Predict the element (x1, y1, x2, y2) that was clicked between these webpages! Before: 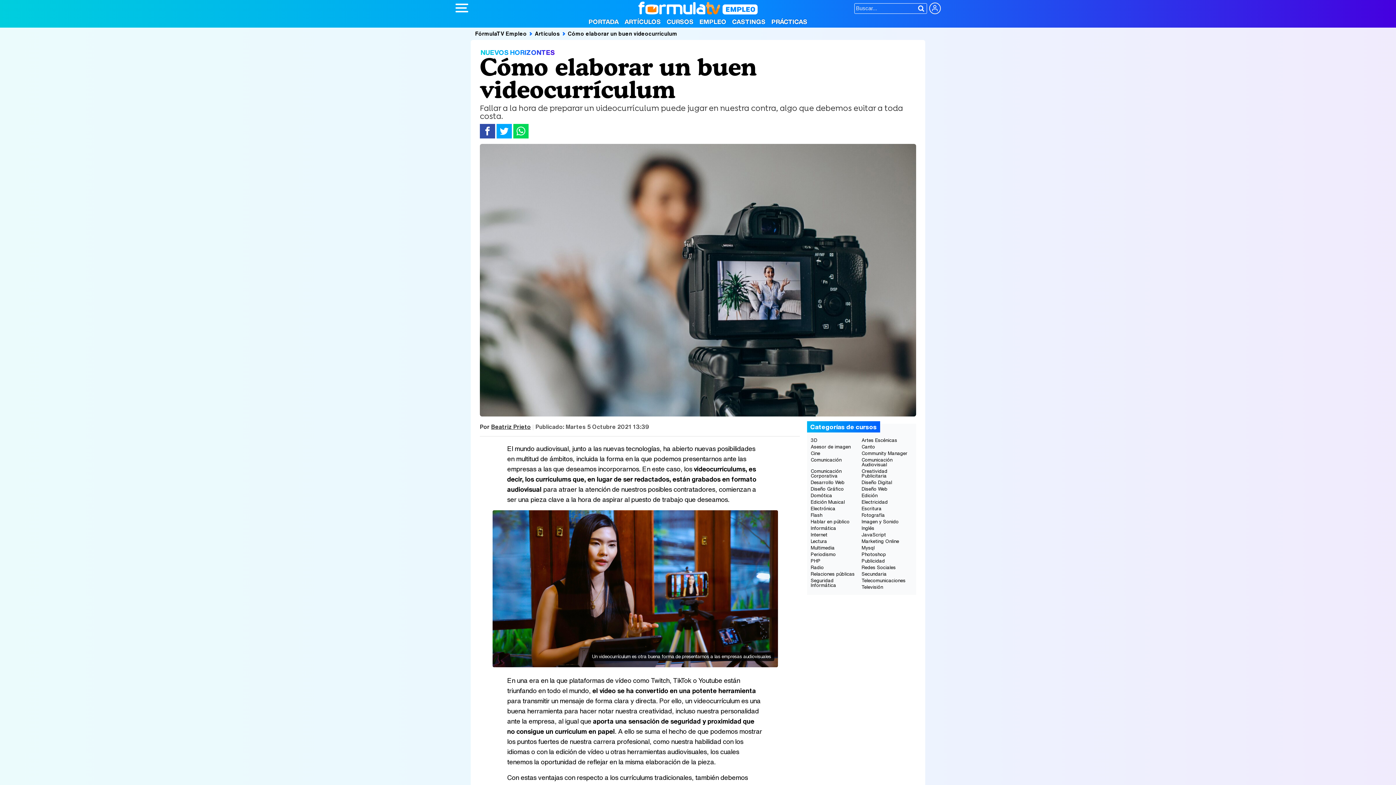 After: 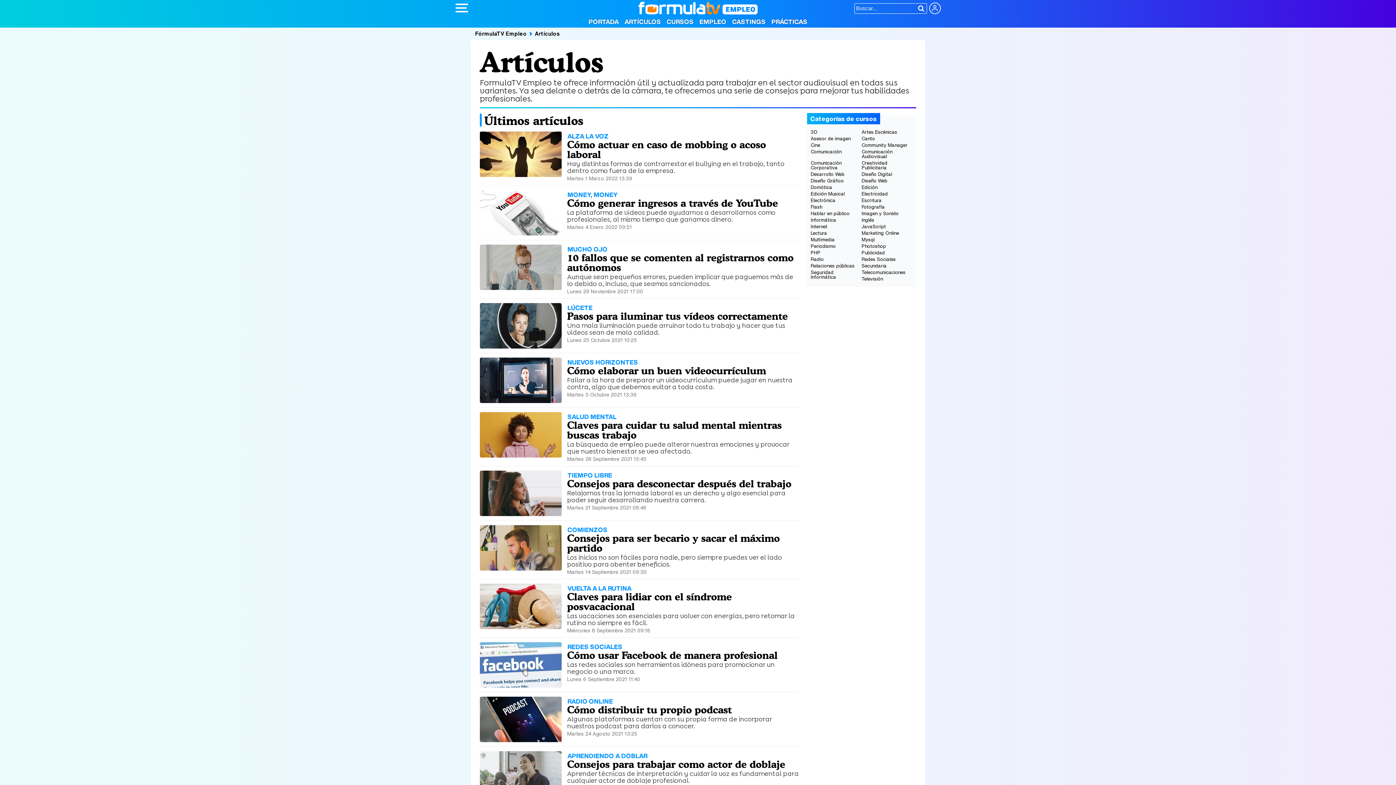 Action: bbox: (534, 28, 566, 38) label: Artículos